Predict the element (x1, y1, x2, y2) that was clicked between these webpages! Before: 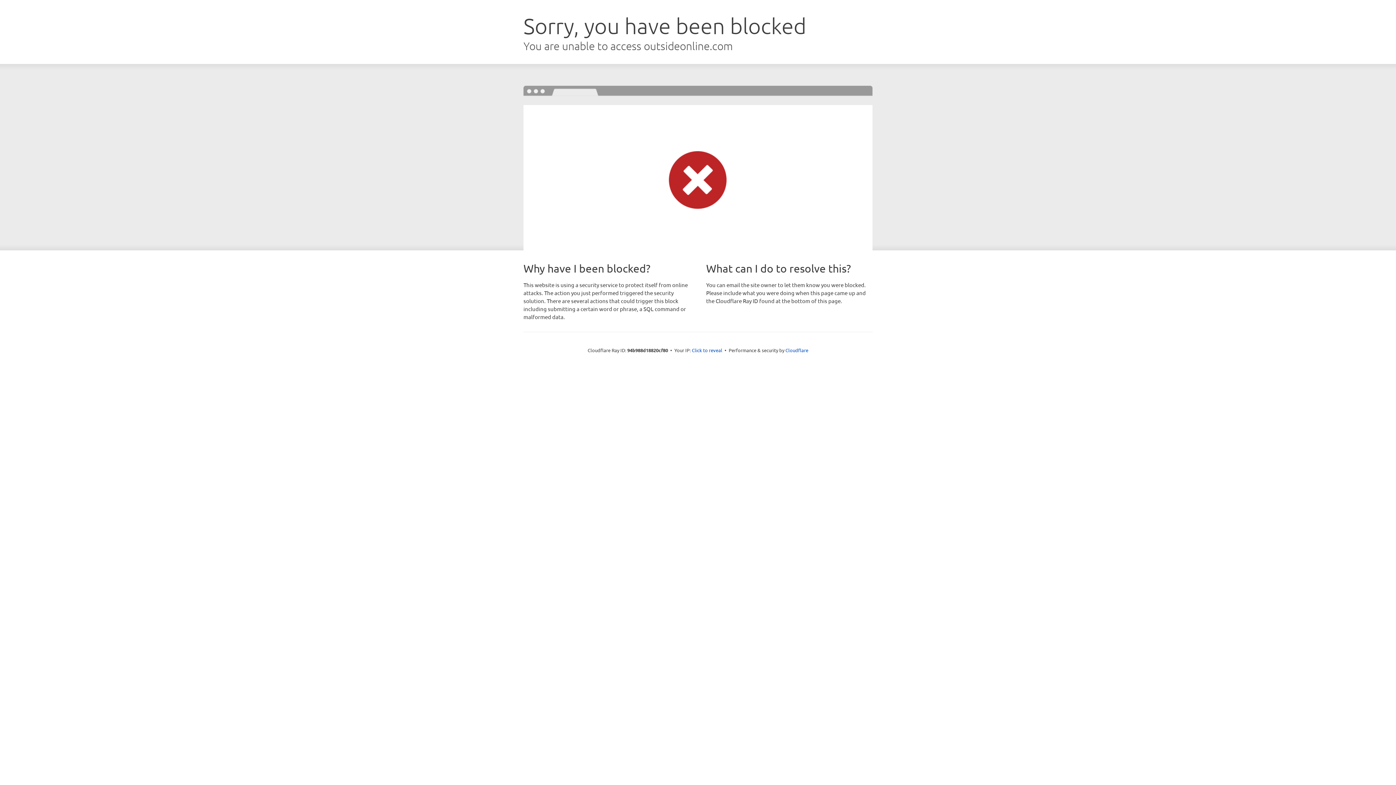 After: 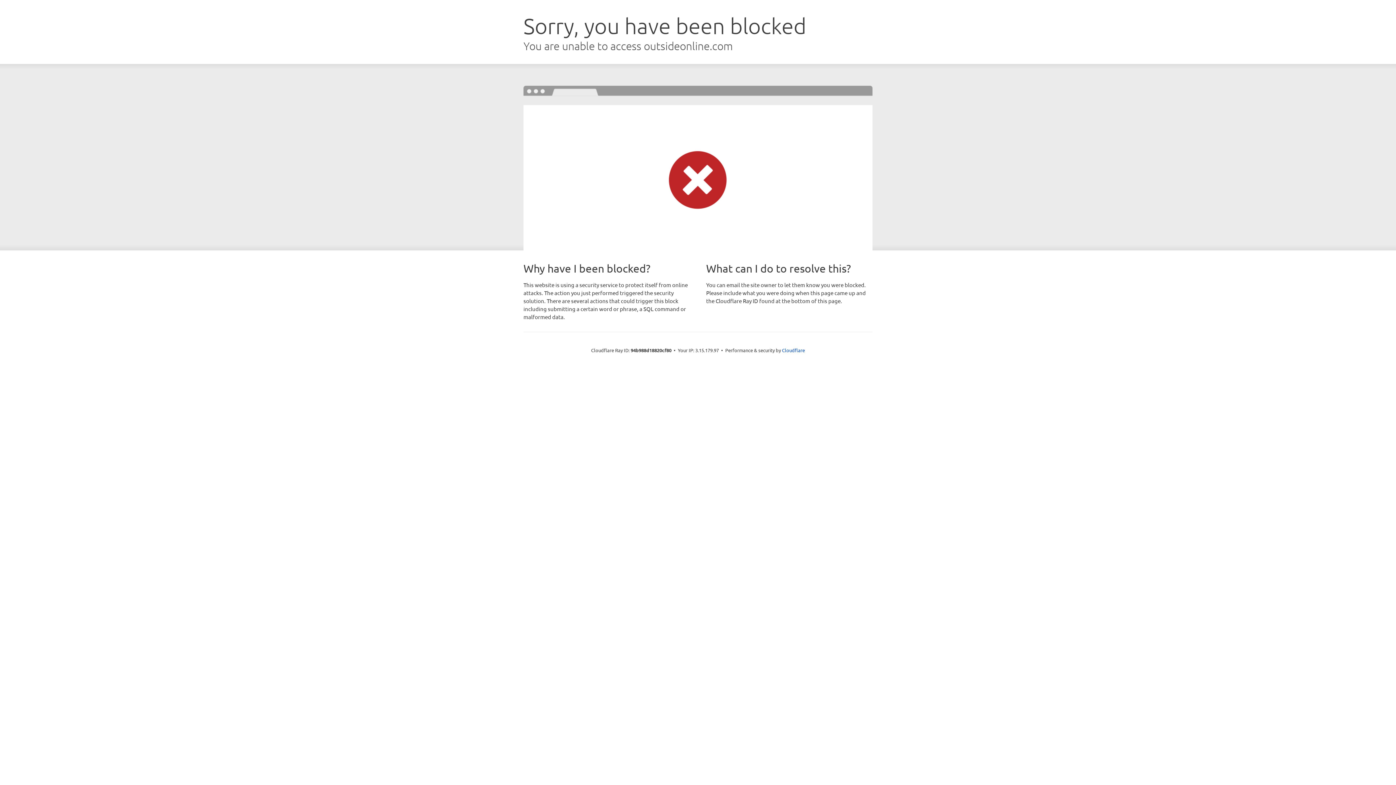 Action: bbox: (692, 346, 722, 353) label: Click to reveal